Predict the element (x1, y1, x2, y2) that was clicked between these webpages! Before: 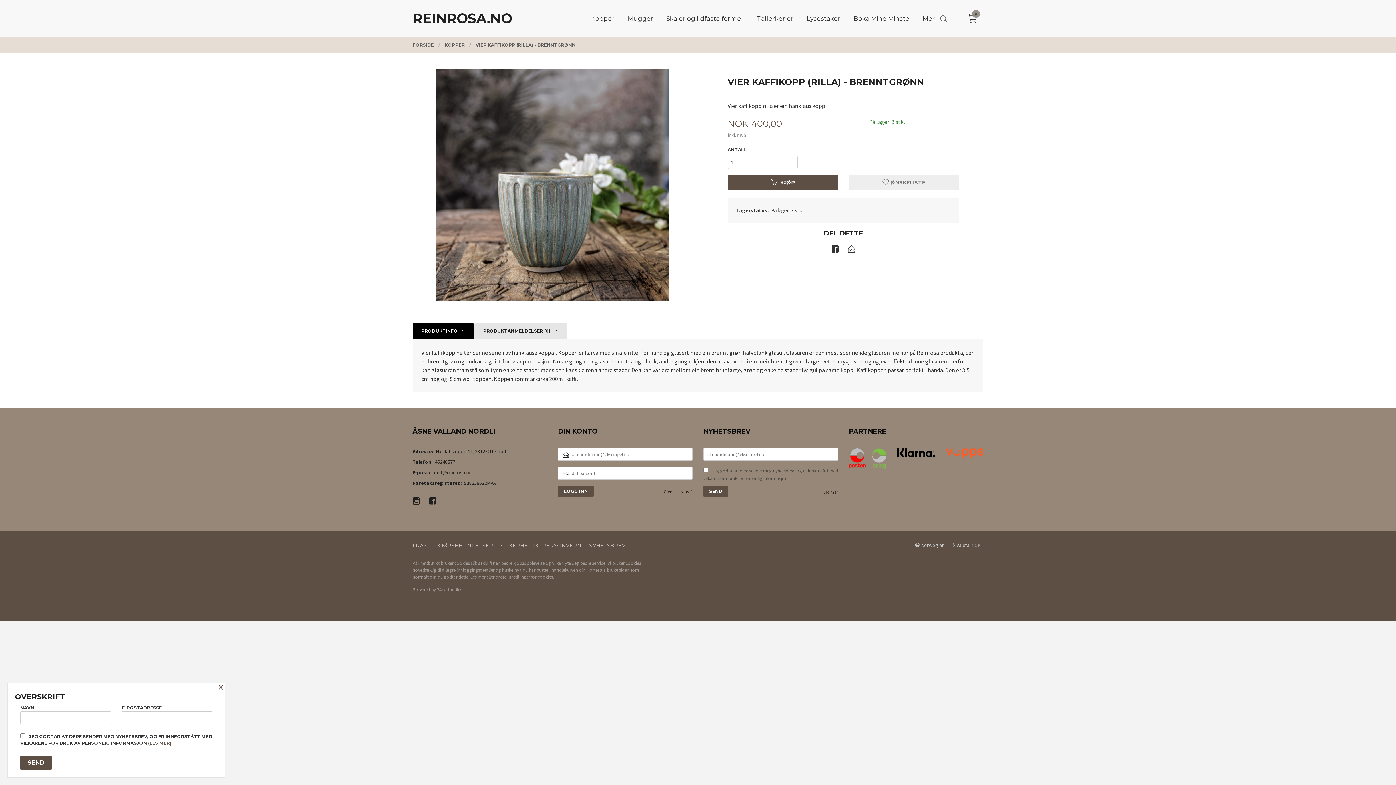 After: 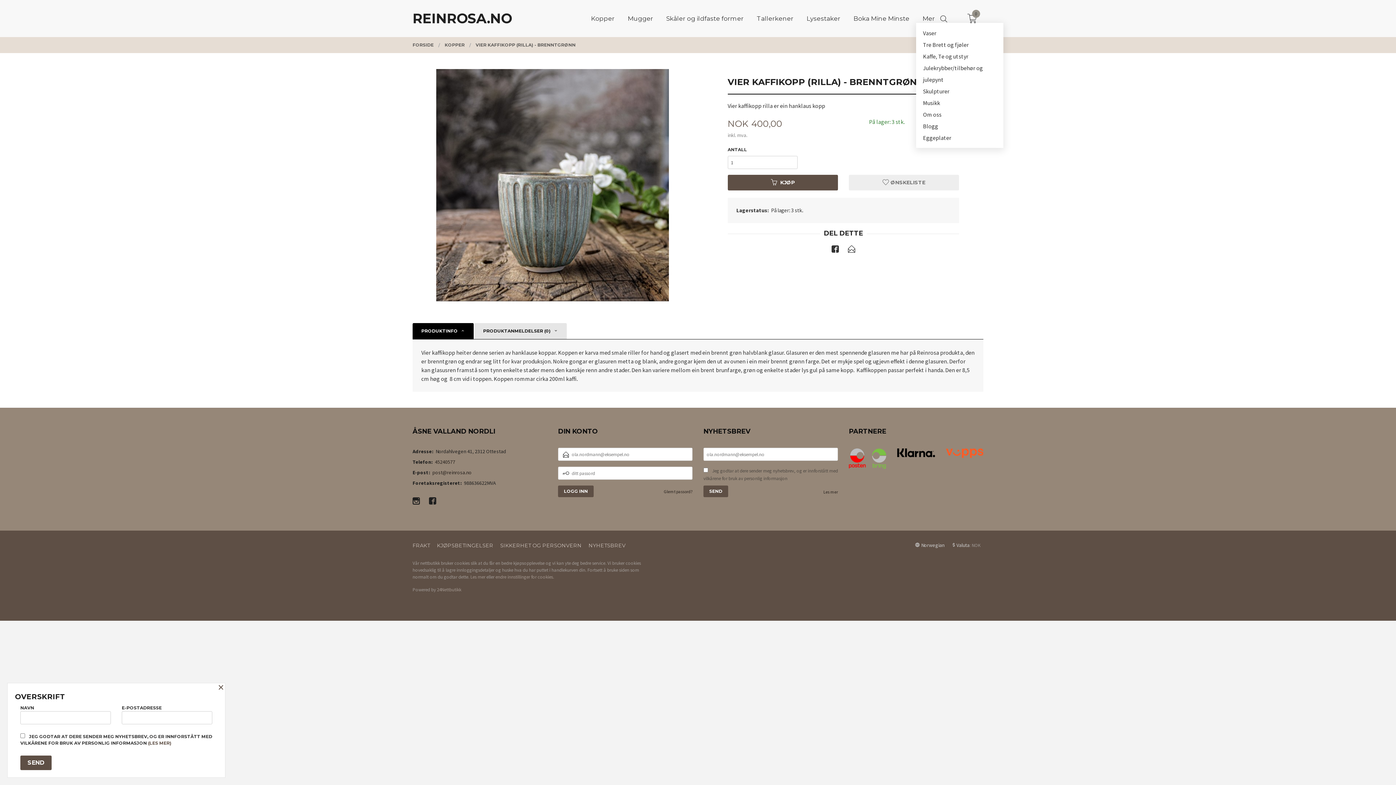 Action: label: Mer bbox: (922, 14, 935, 22)